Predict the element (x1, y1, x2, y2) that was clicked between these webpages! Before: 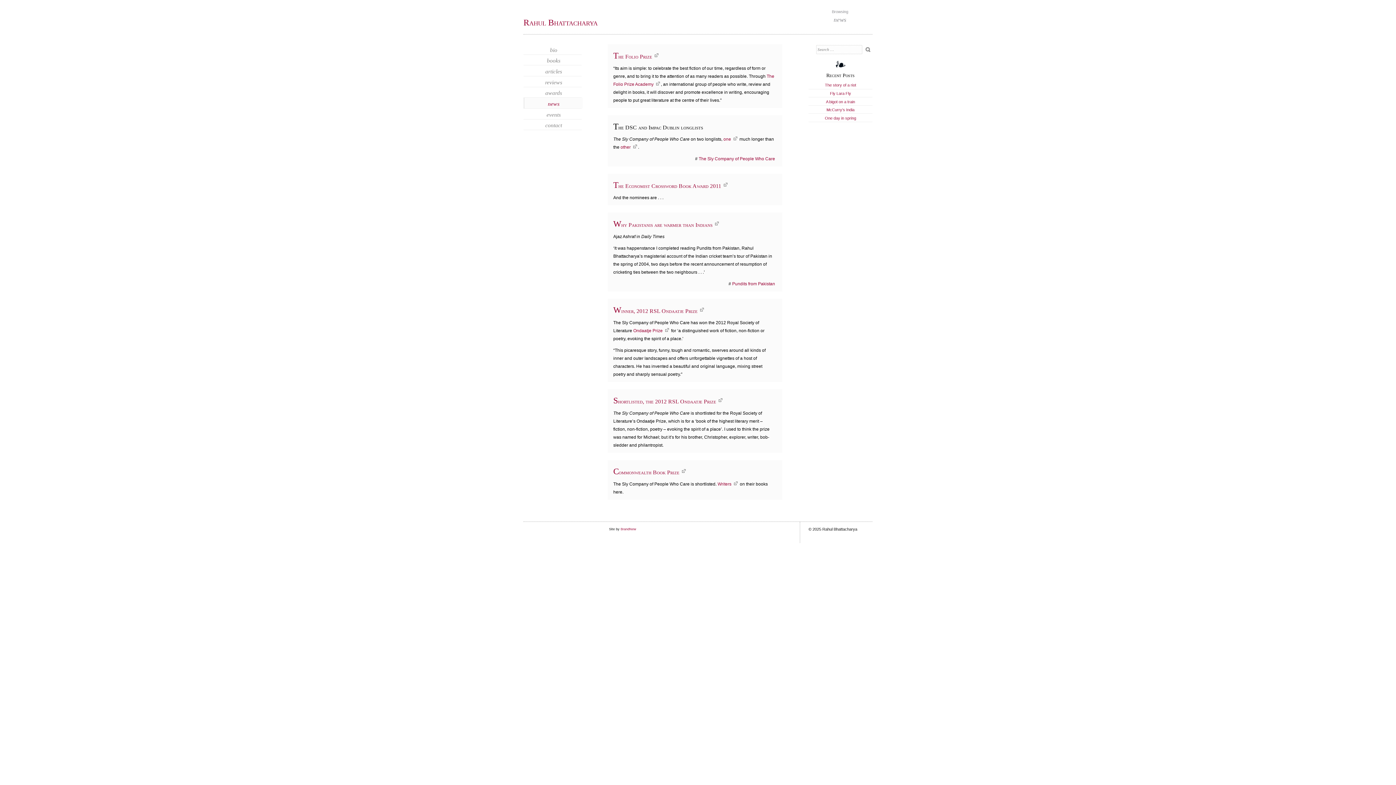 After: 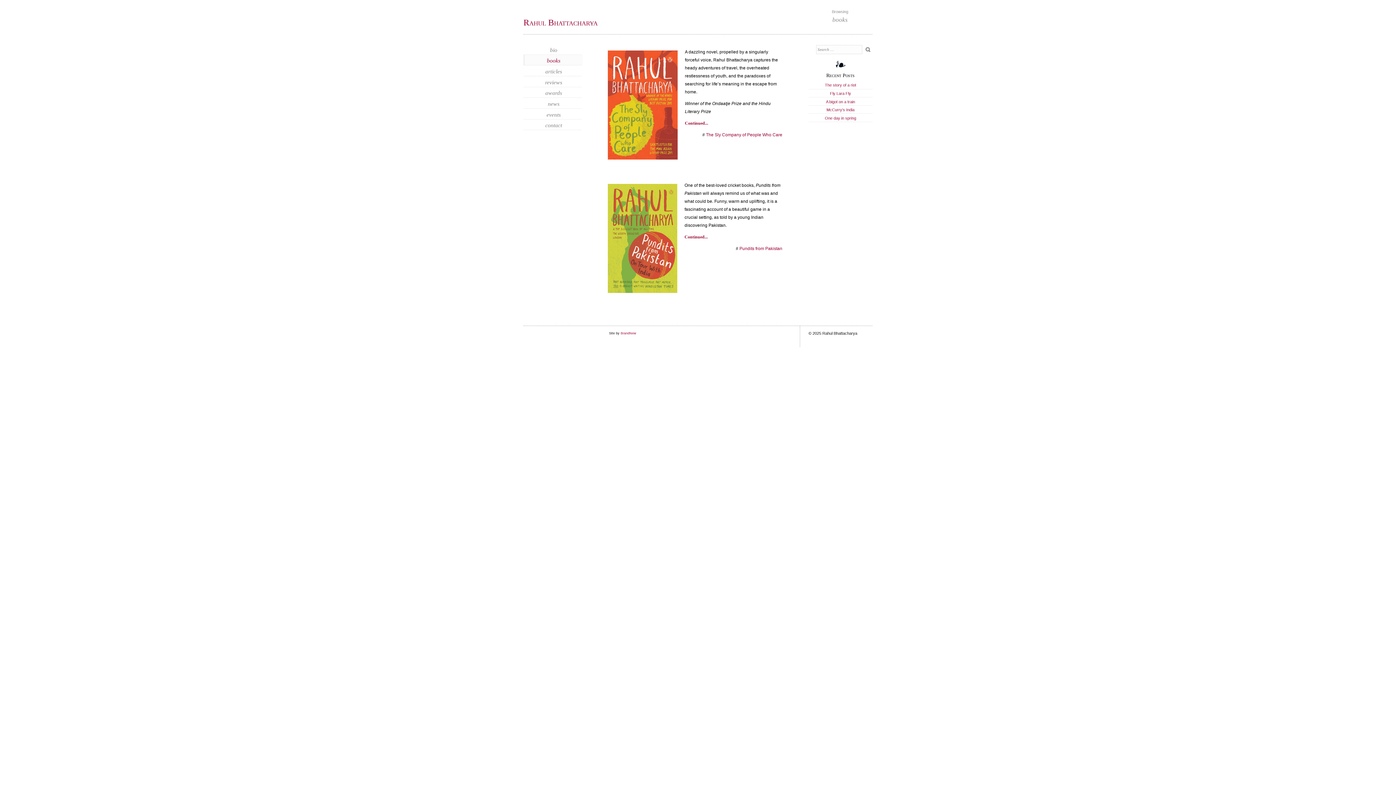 Action: bbox: (523, 54, 582, 65) label: books